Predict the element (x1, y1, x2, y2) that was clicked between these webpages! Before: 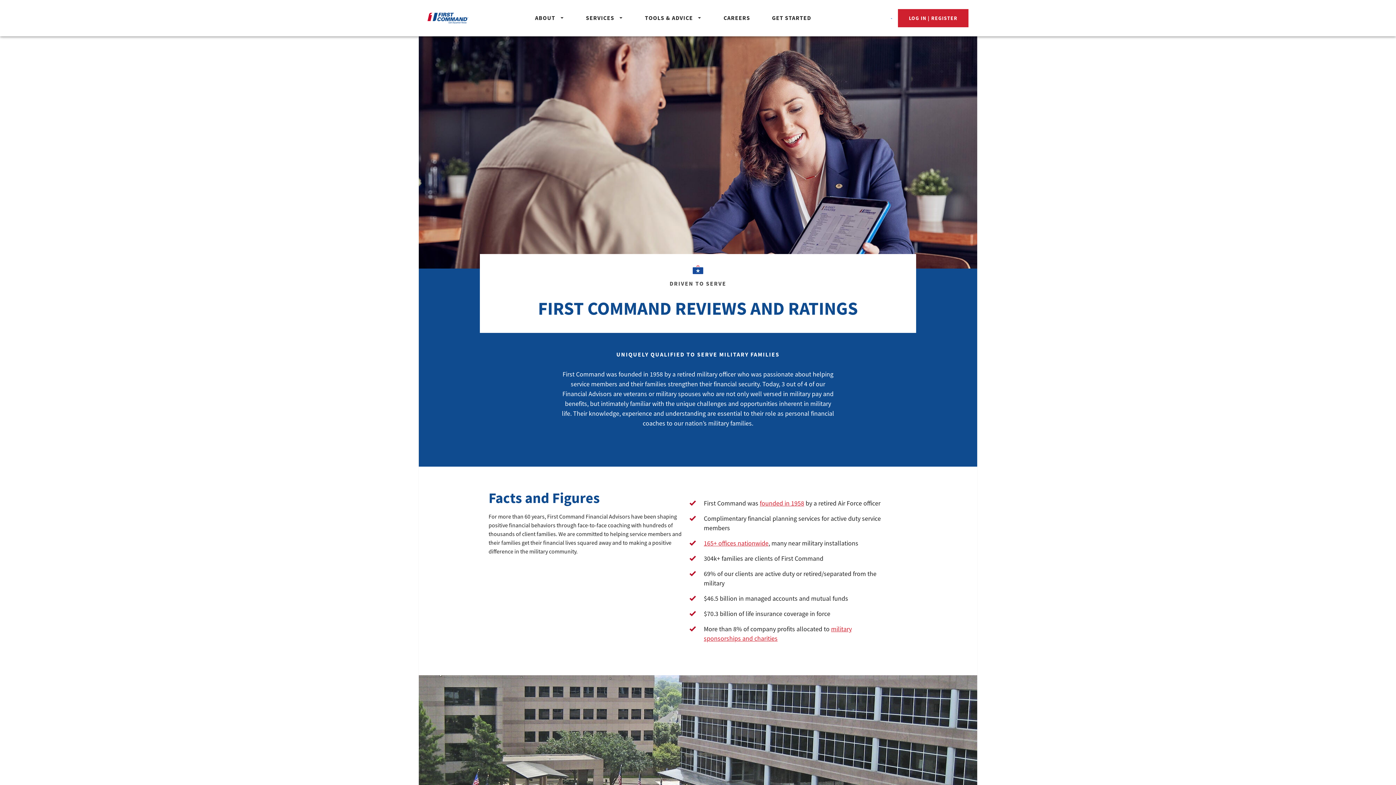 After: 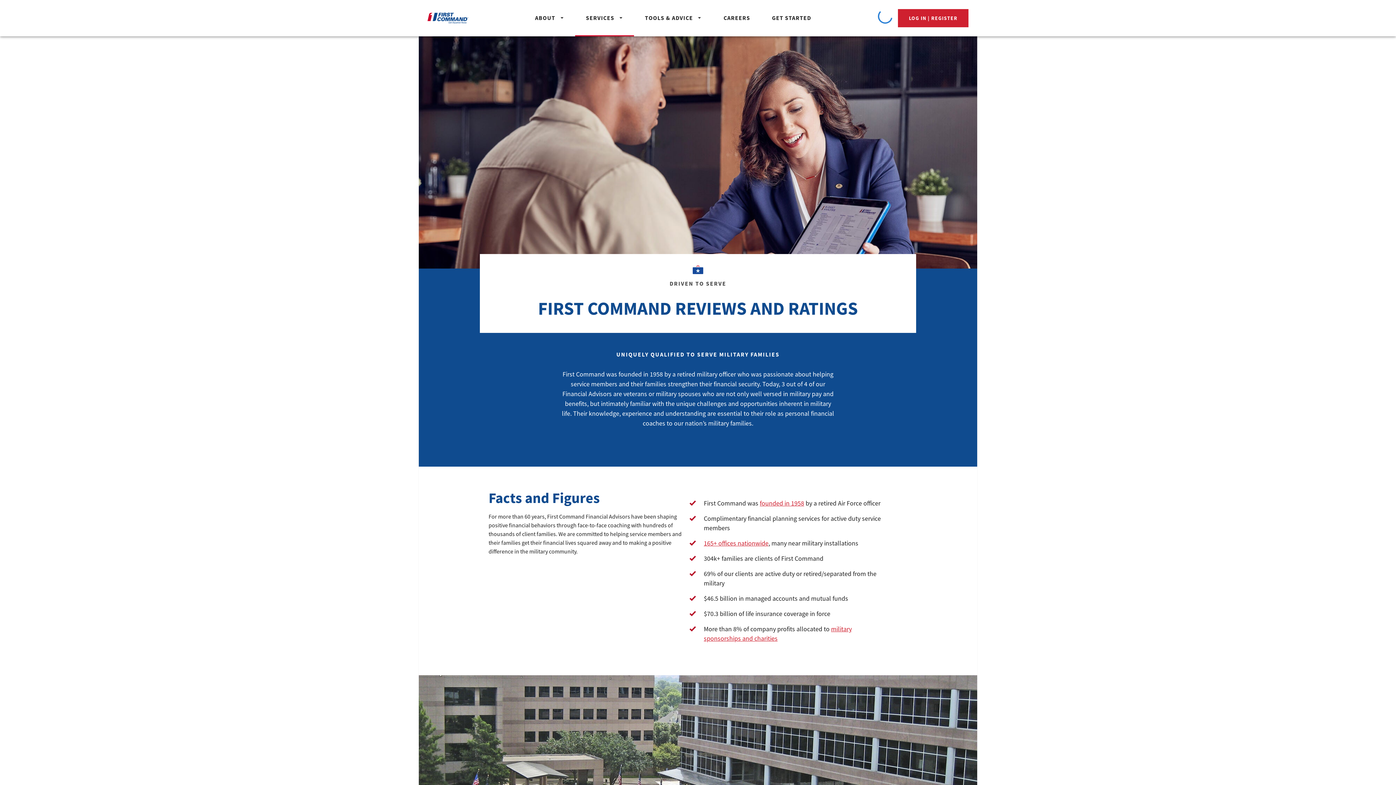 Action: label: SERVICES bbox: (575, 0, 634, 36)